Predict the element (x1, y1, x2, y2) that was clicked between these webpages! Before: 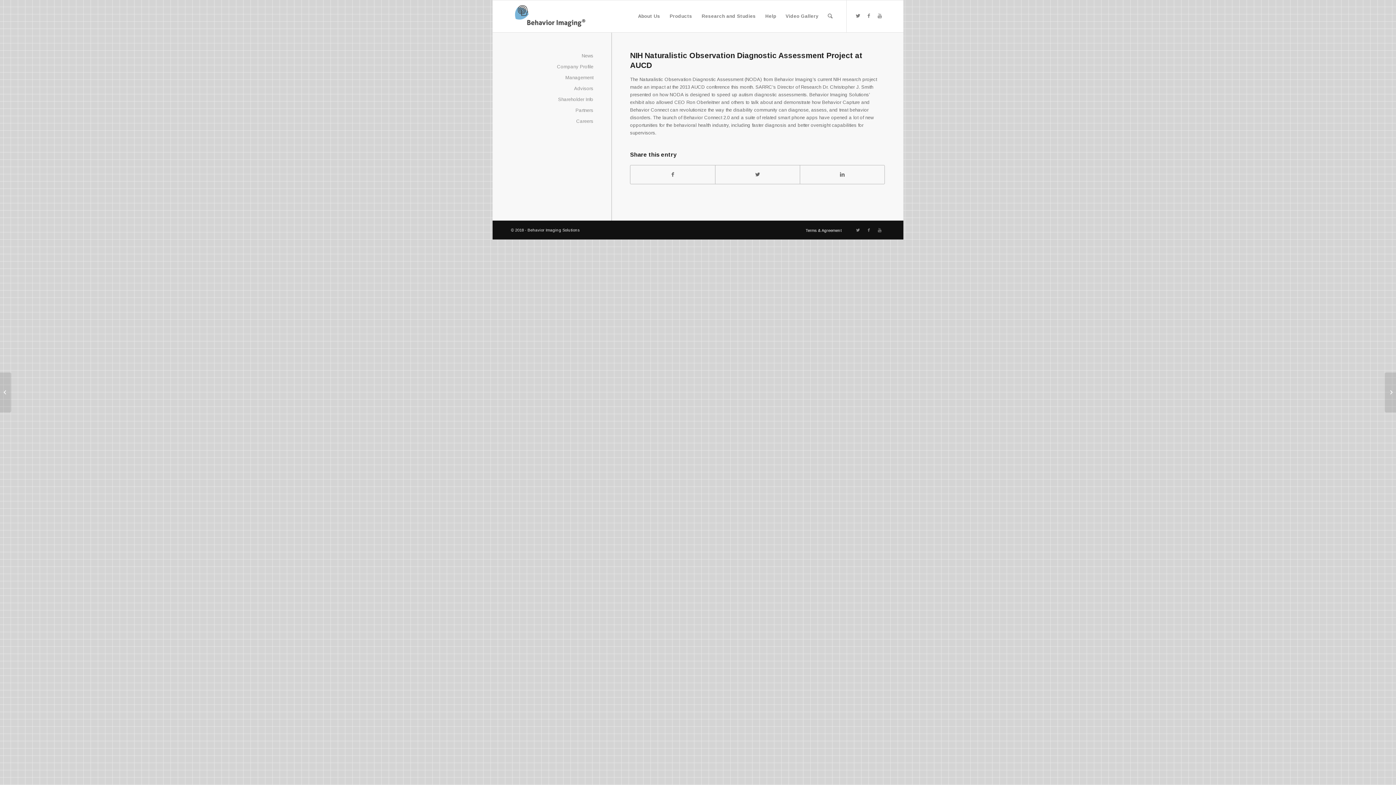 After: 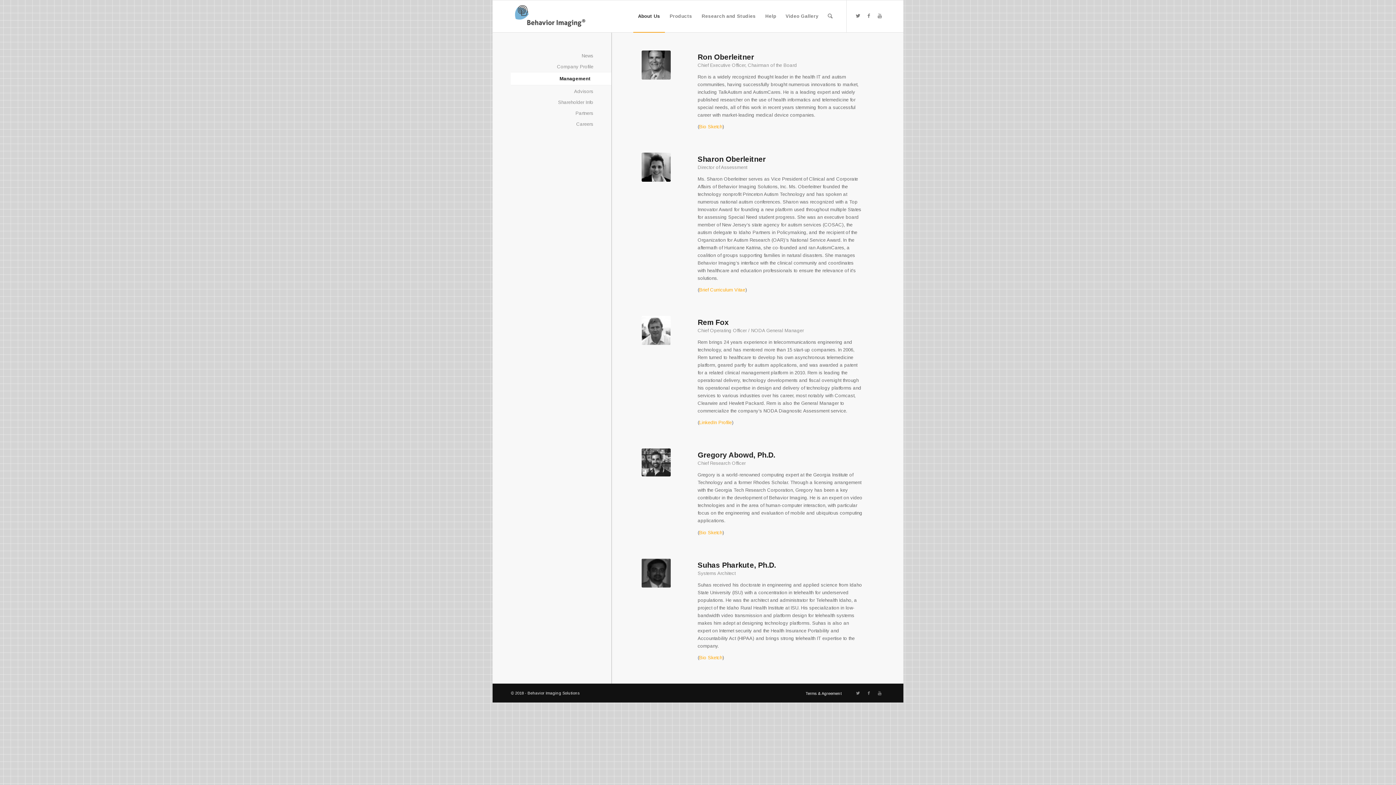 Action: label: Management bbox: (510, 72, 593, 83)